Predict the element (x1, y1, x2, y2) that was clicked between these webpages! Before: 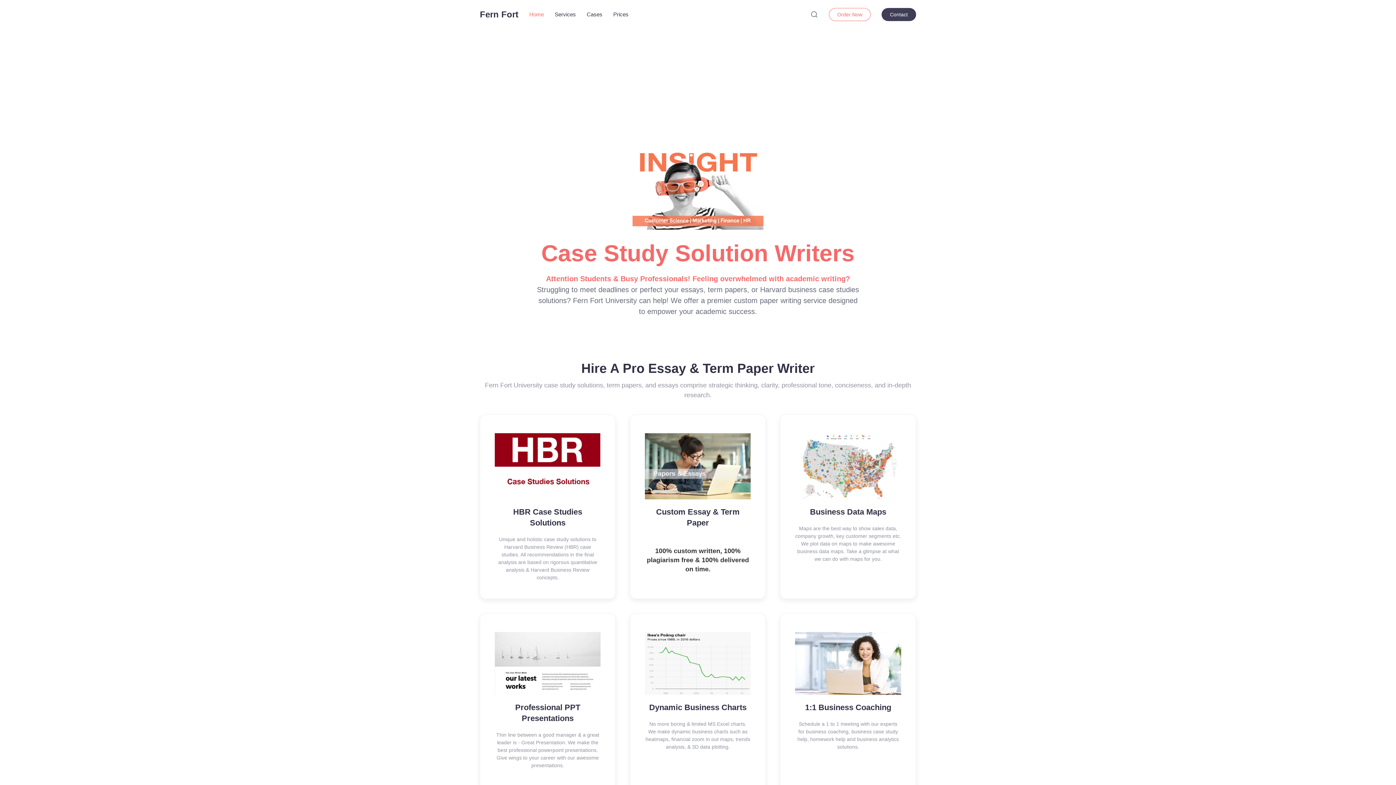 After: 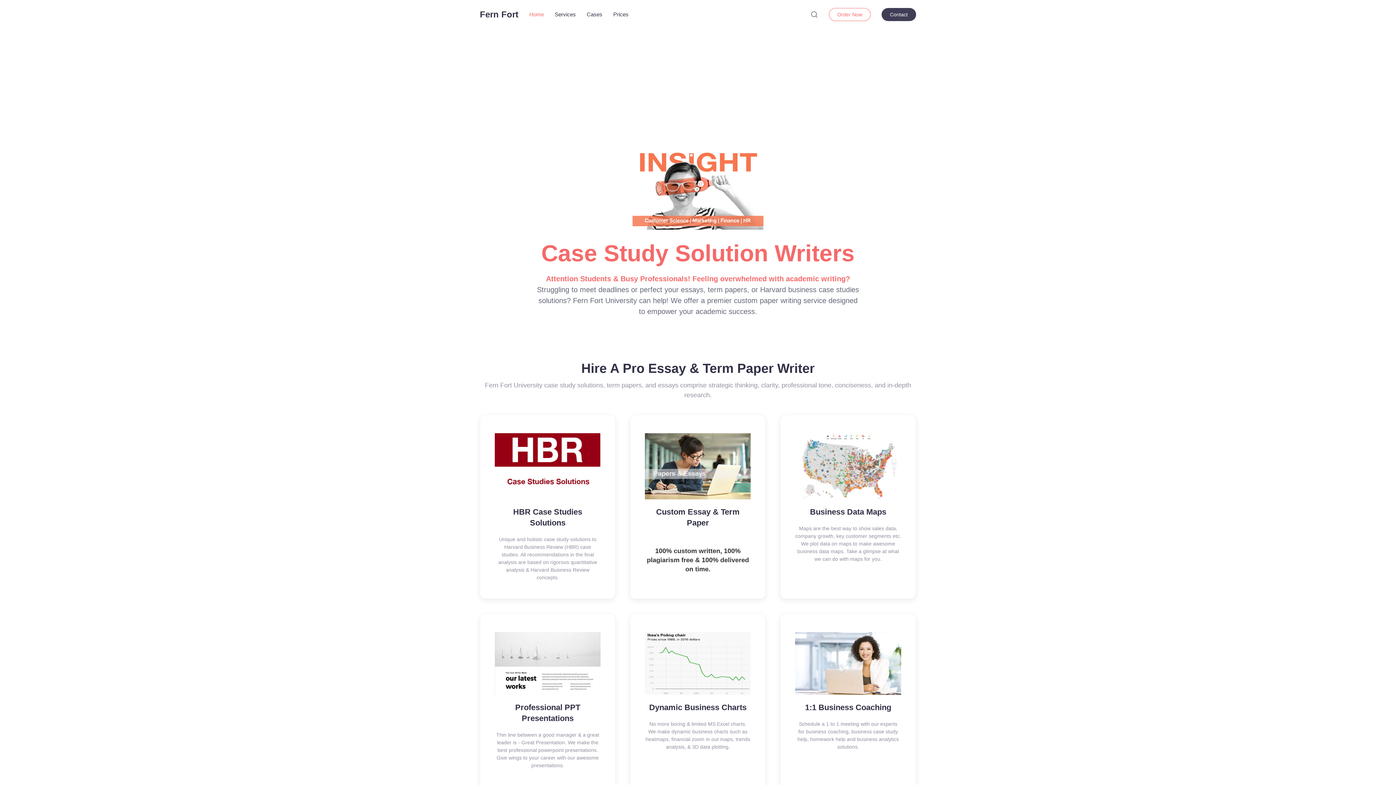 Action: label: Hire A Pro Essay & Term Paper Writer bbox: (581, 361, 814, 376)